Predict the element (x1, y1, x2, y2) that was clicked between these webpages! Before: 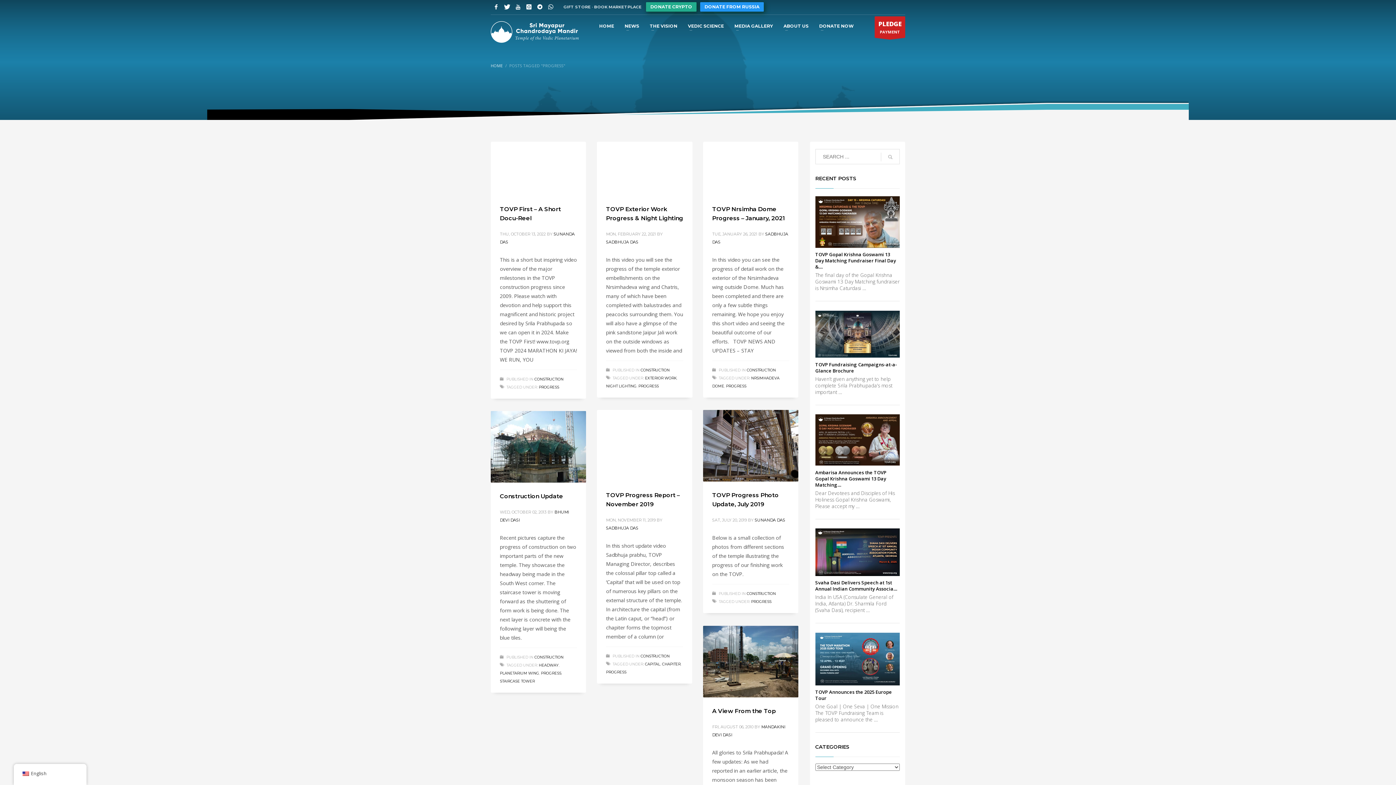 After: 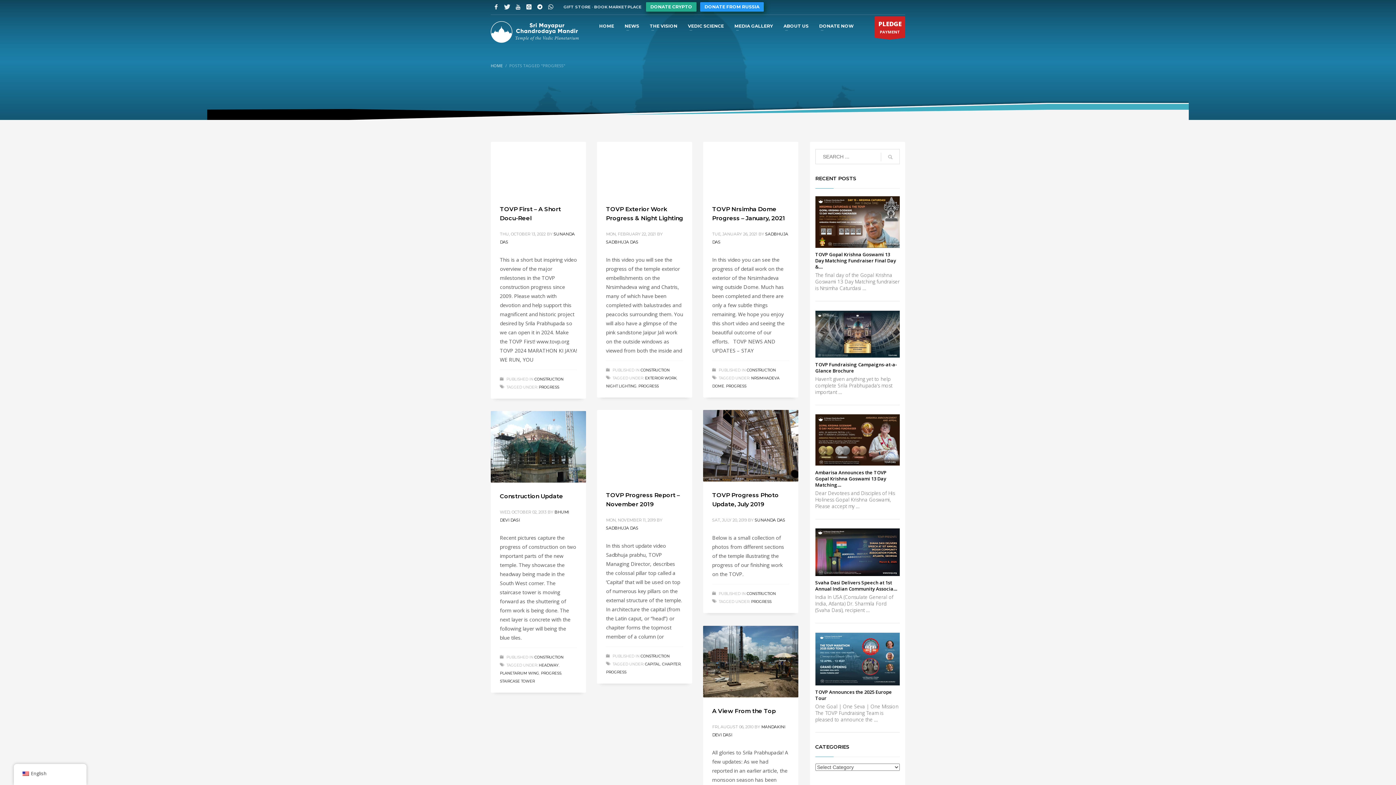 Action: bbox: (501, 1, 512, 12)